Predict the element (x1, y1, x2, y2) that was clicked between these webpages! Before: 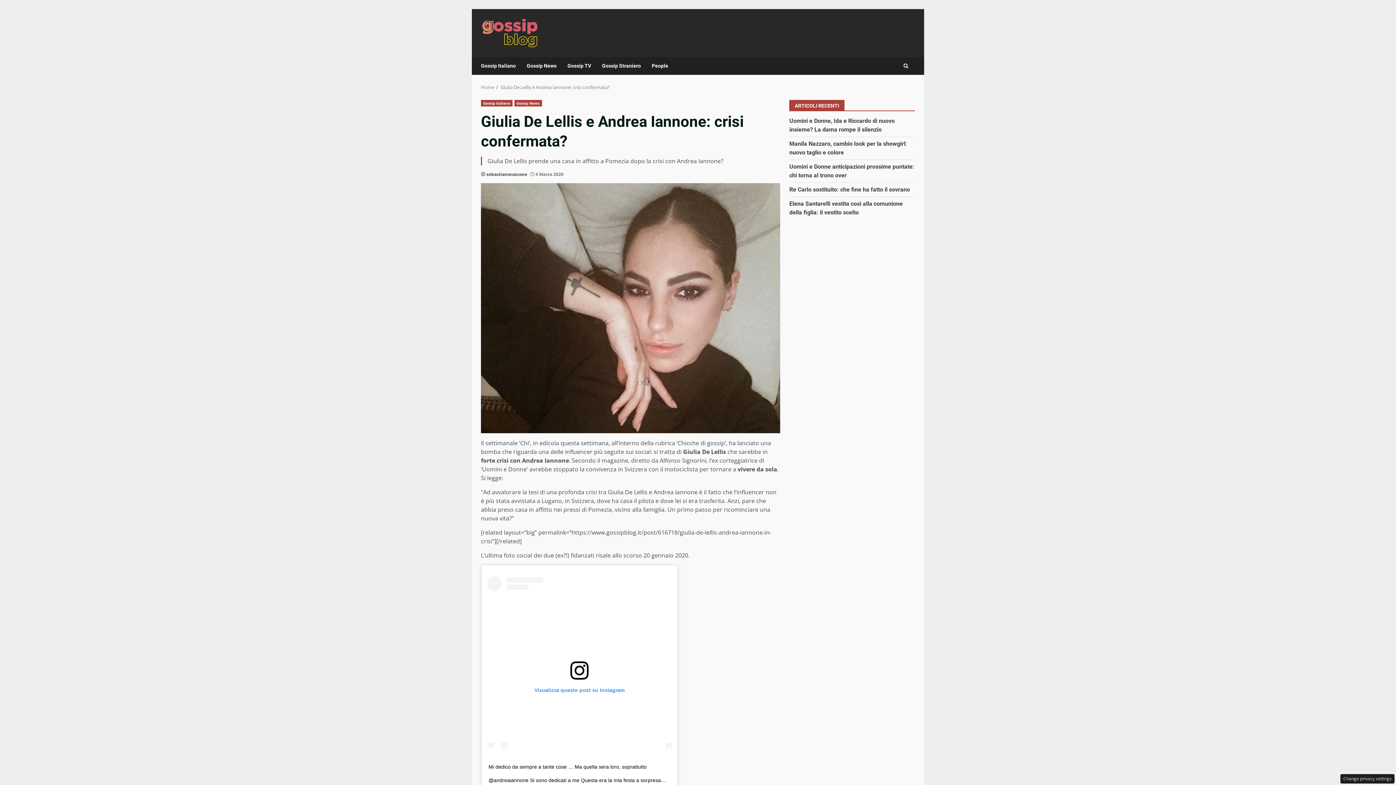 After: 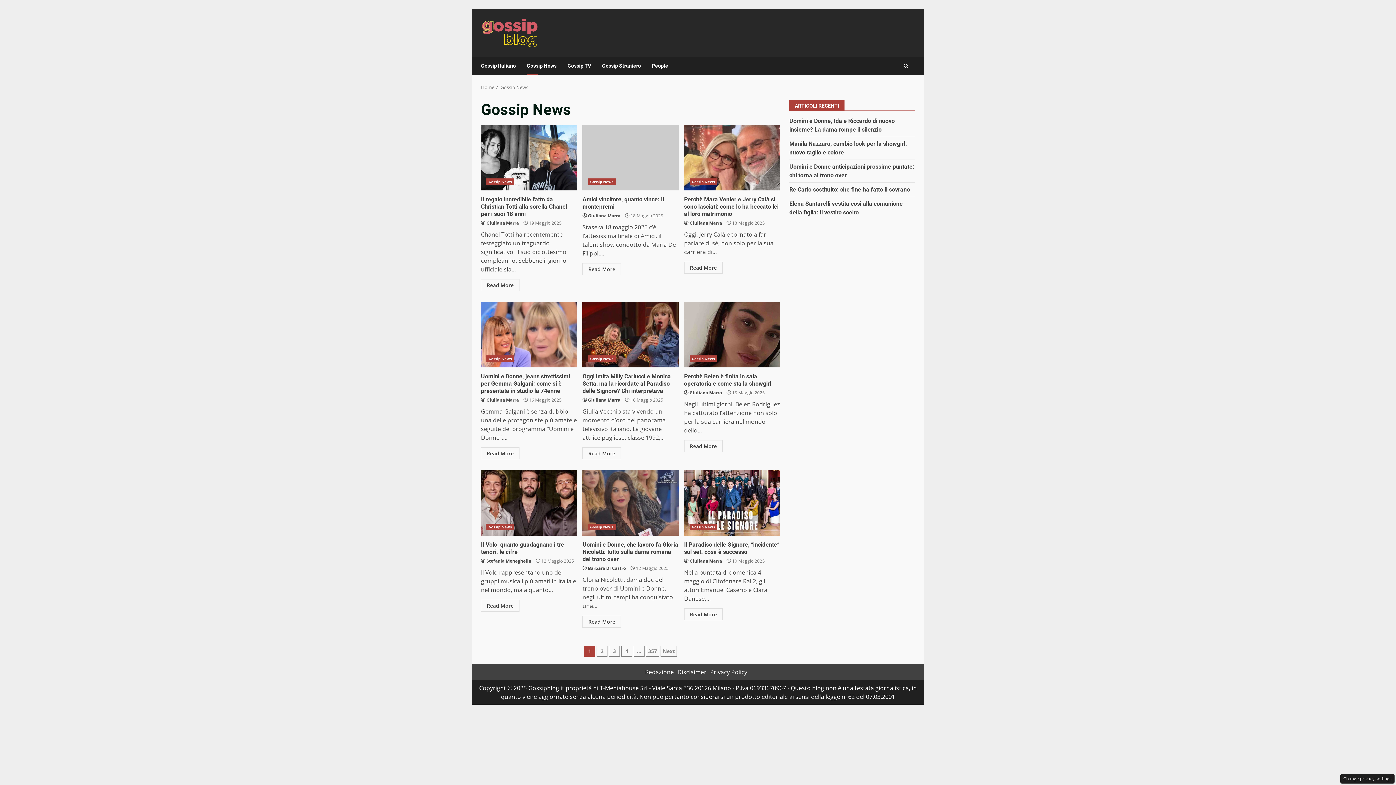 Action: bbox: (514, 100, 542, 106) label: Gossip News